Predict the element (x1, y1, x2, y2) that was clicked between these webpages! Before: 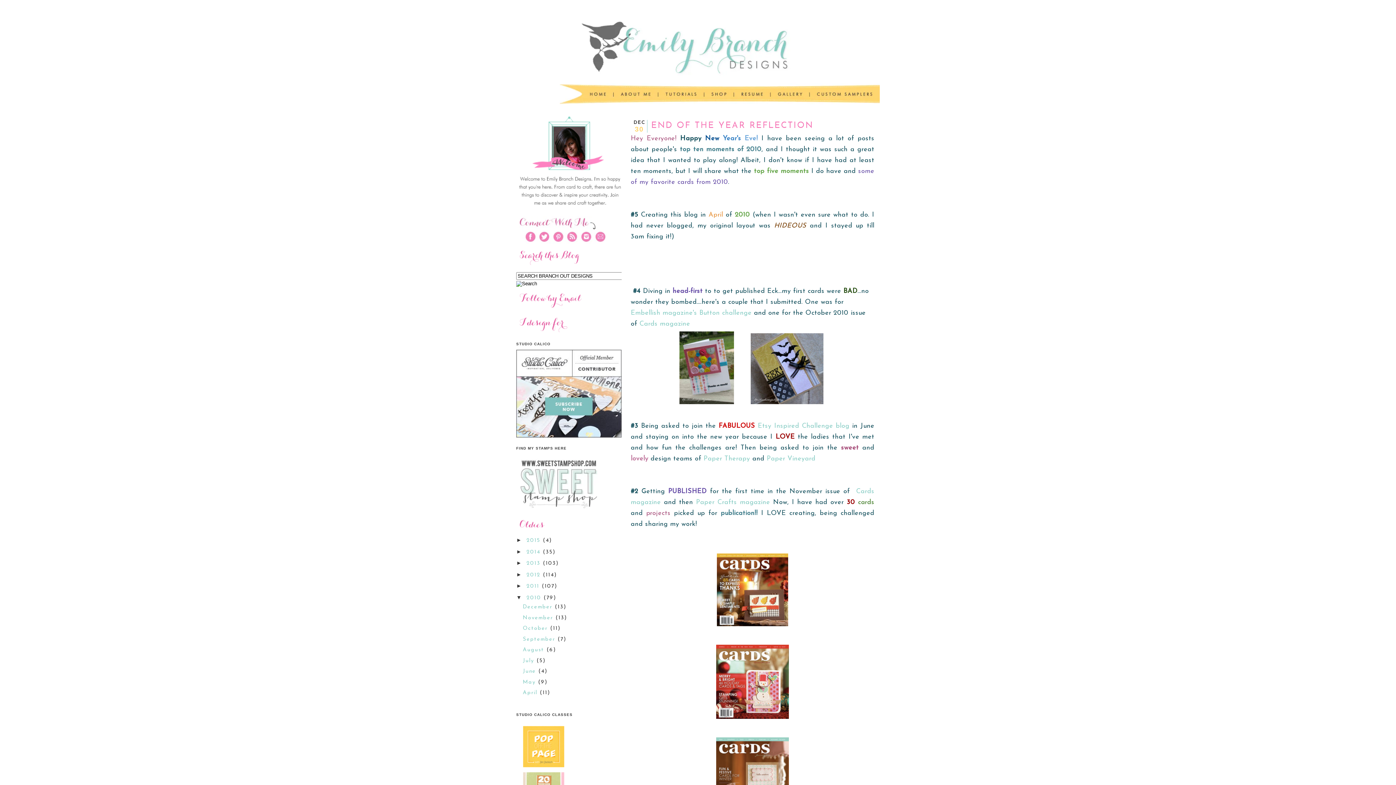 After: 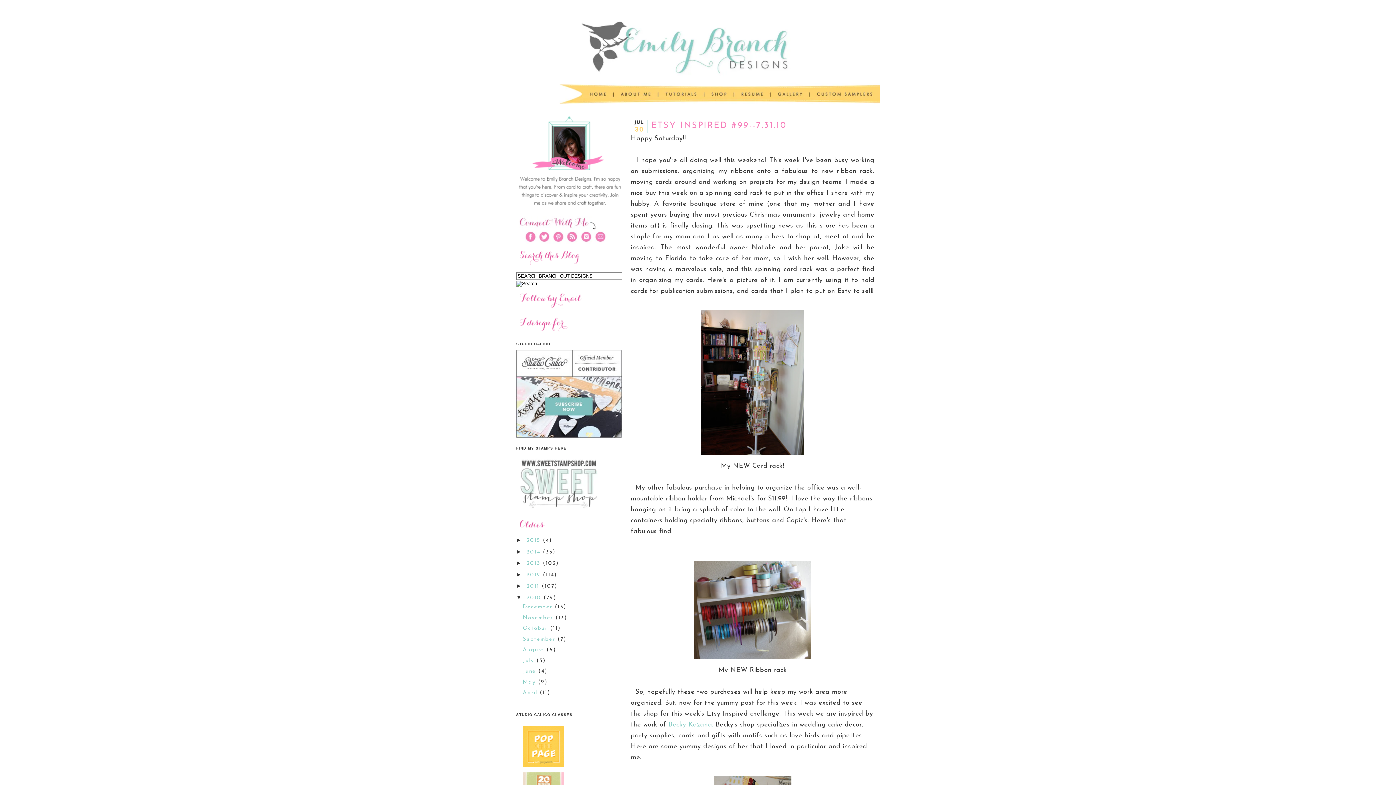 Action: label: July  bbox: (522, 658, 536, 663)